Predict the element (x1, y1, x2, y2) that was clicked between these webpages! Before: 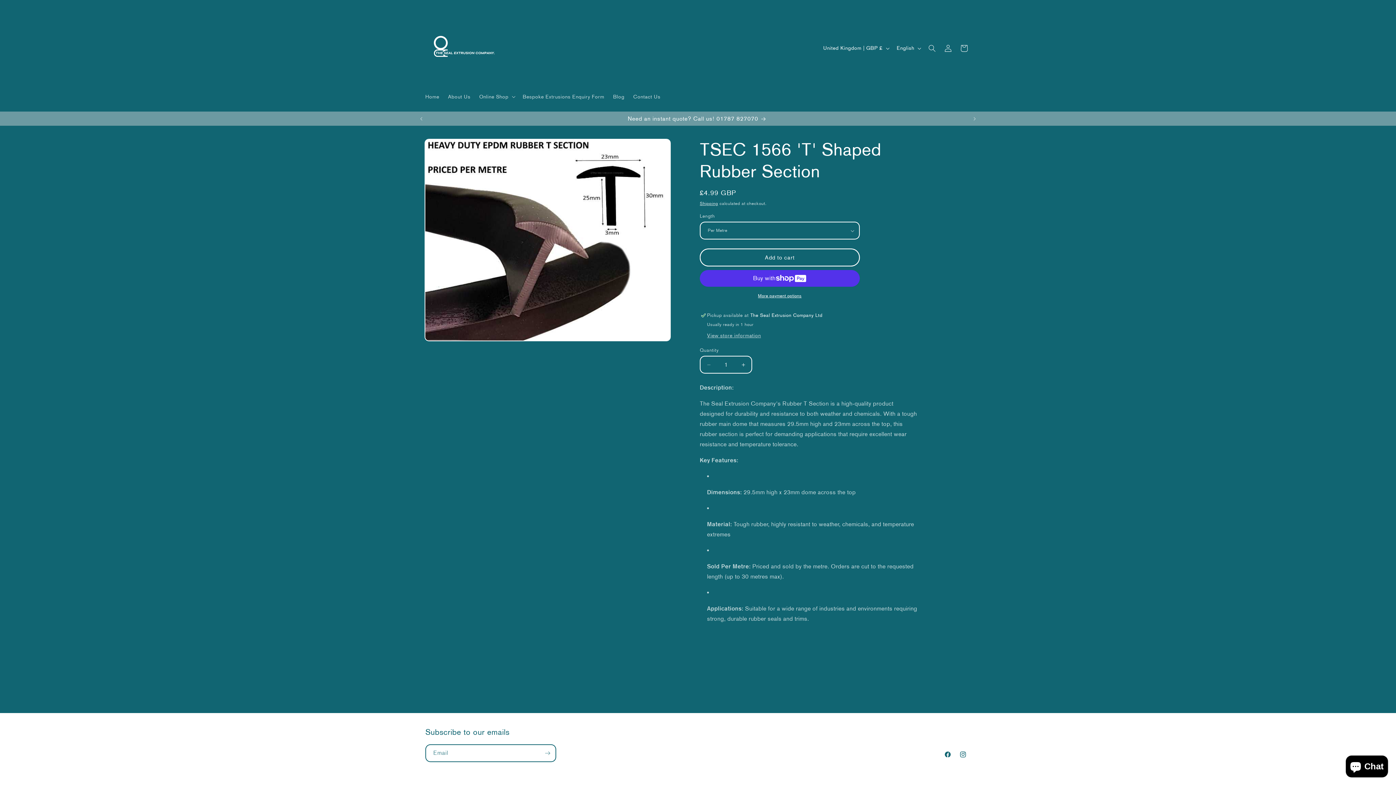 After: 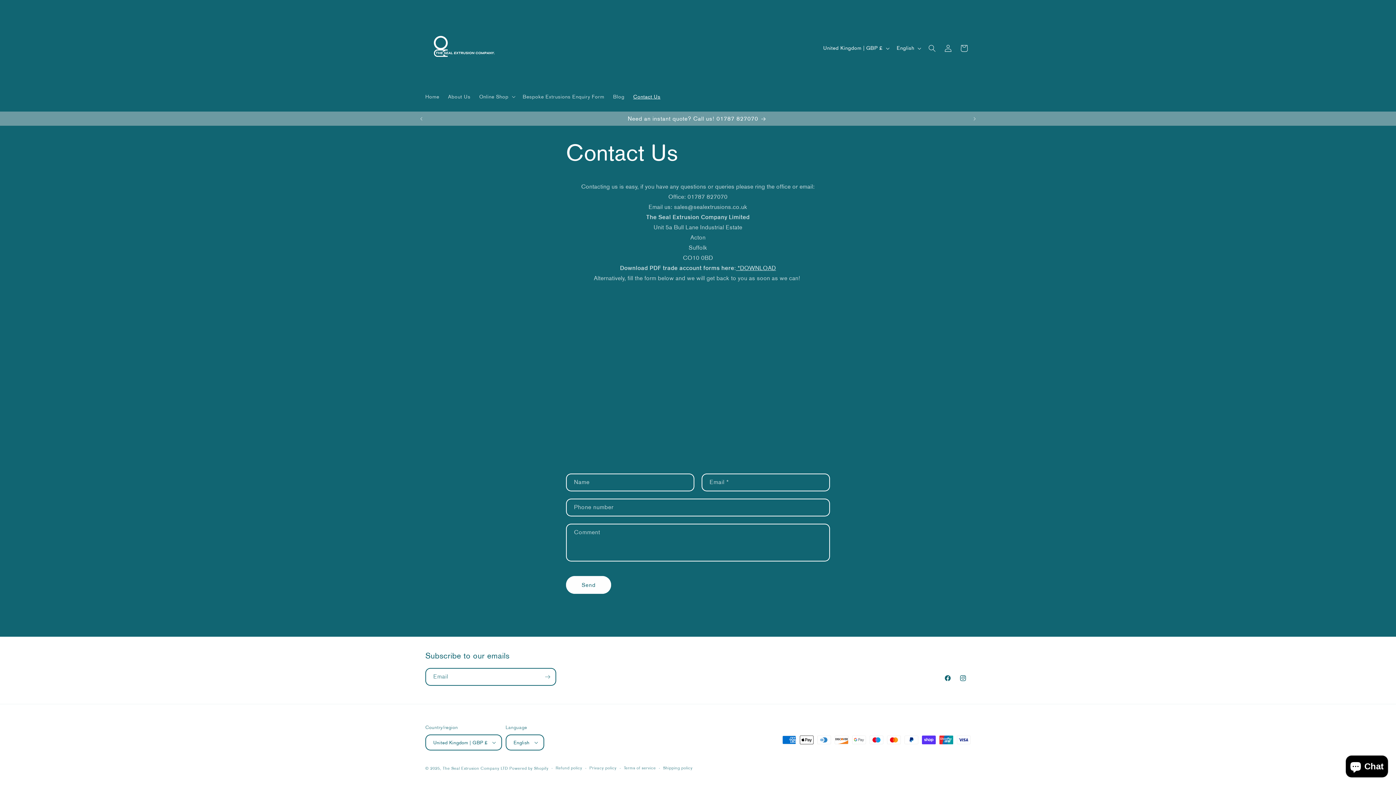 Action: bbox: (629, 89, 665, 104) label: Contact Us